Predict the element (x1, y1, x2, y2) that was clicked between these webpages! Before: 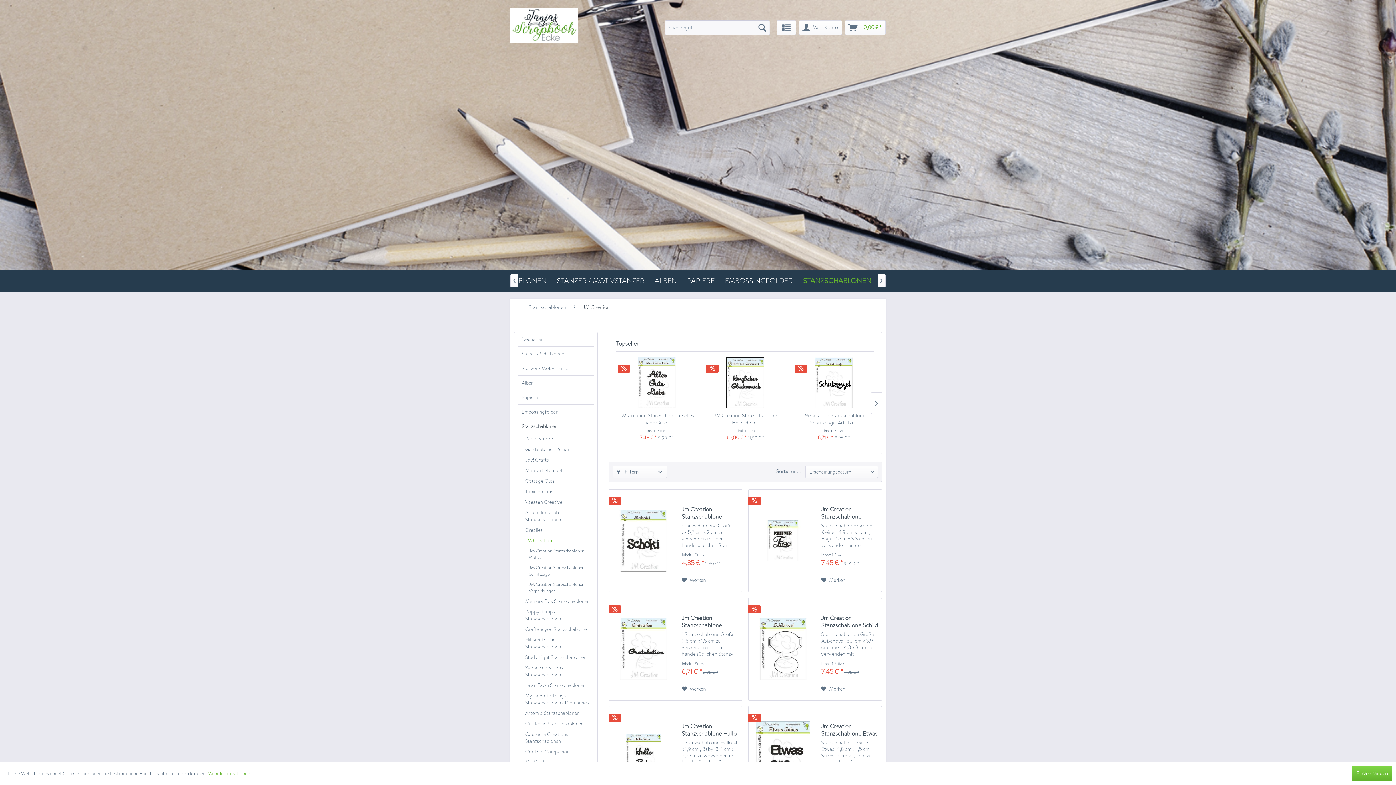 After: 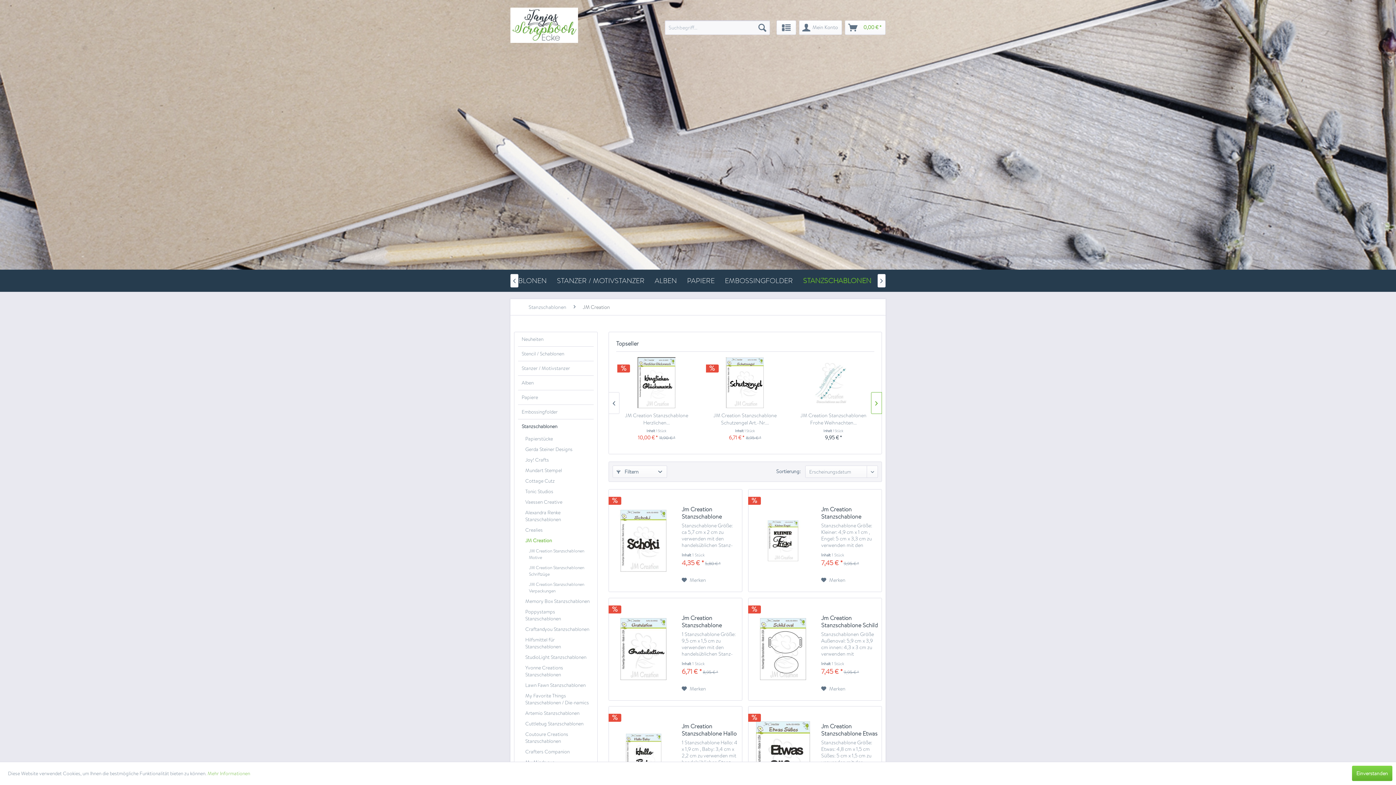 Action: bbox: (871, 392, 882, 414)